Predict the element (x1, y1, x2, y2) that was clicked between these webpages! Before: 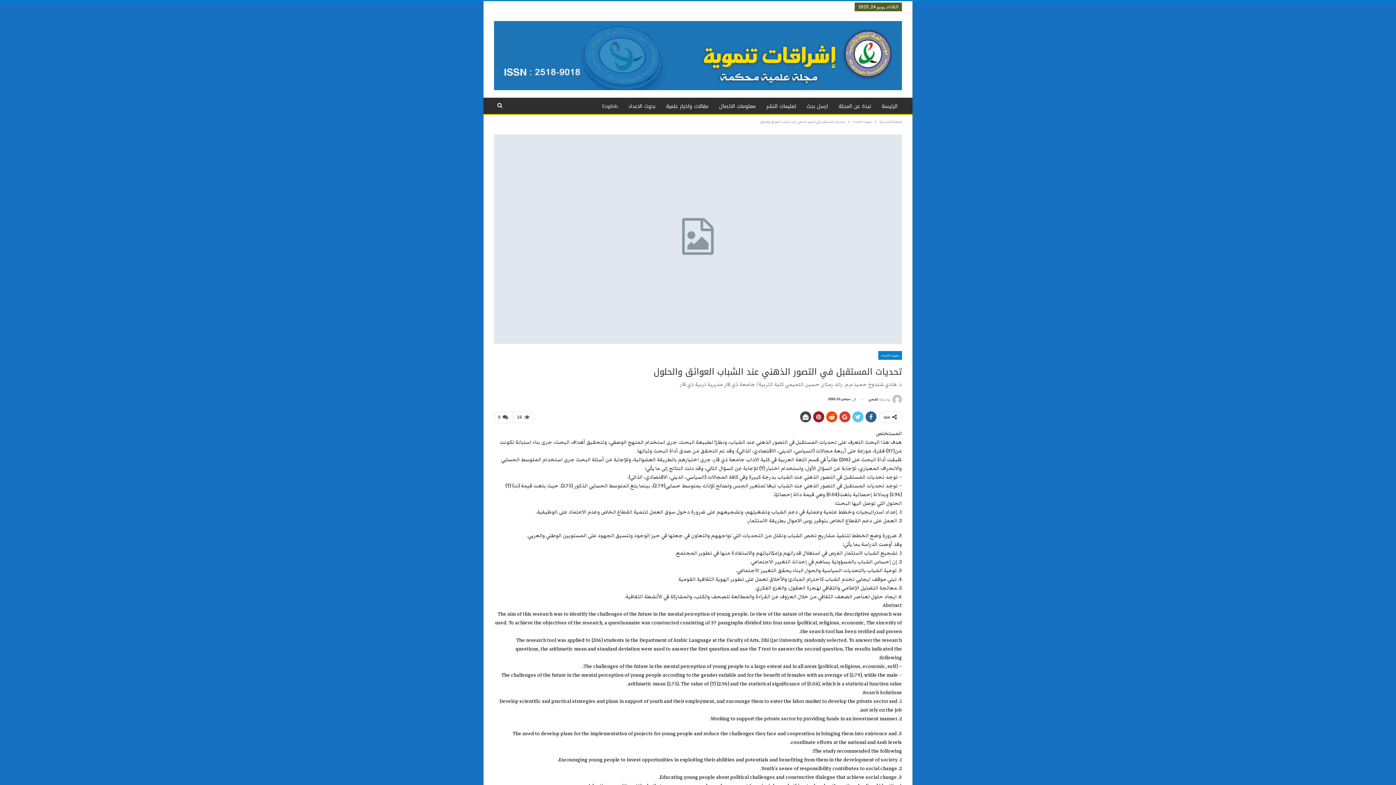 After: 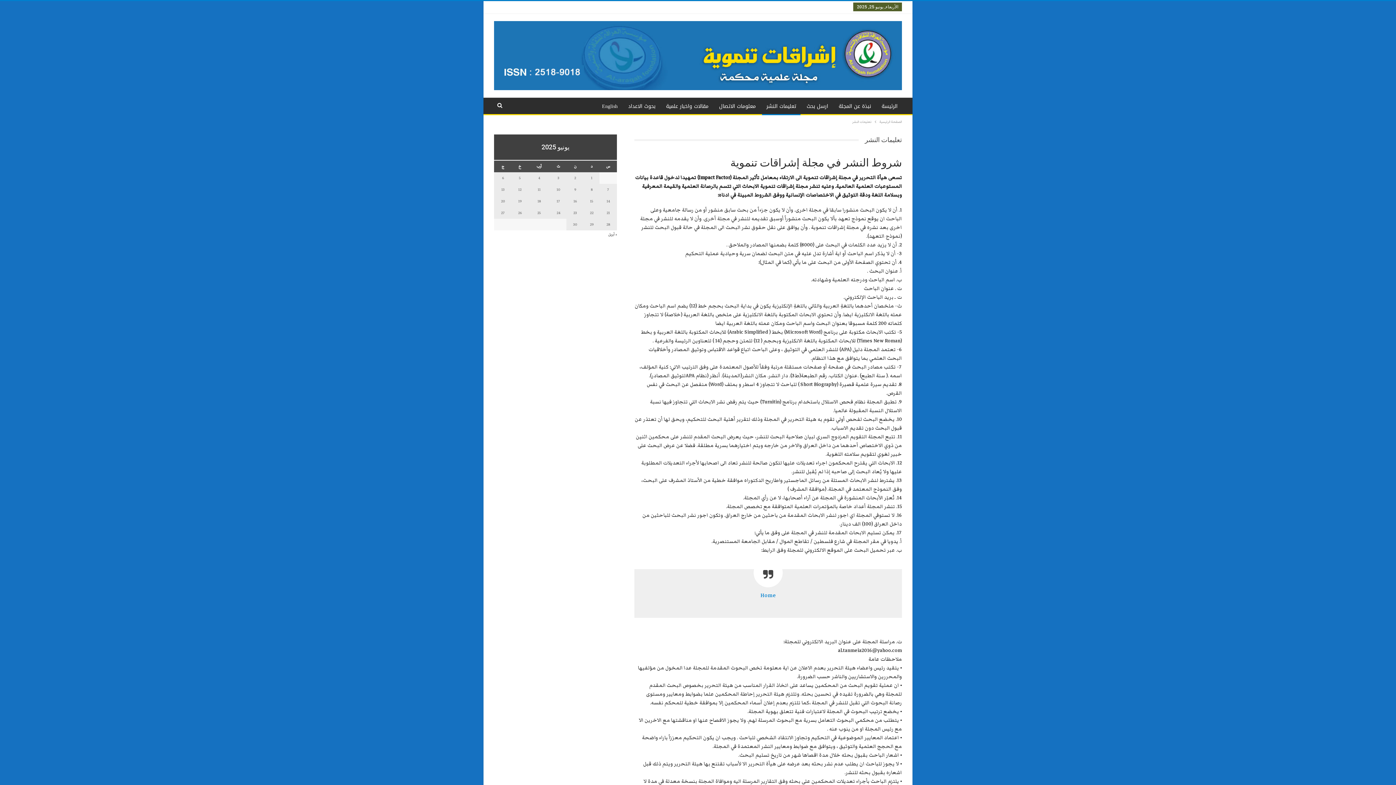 Action: label: تعليمات النشر bbox: (762, 97, 800, 115)